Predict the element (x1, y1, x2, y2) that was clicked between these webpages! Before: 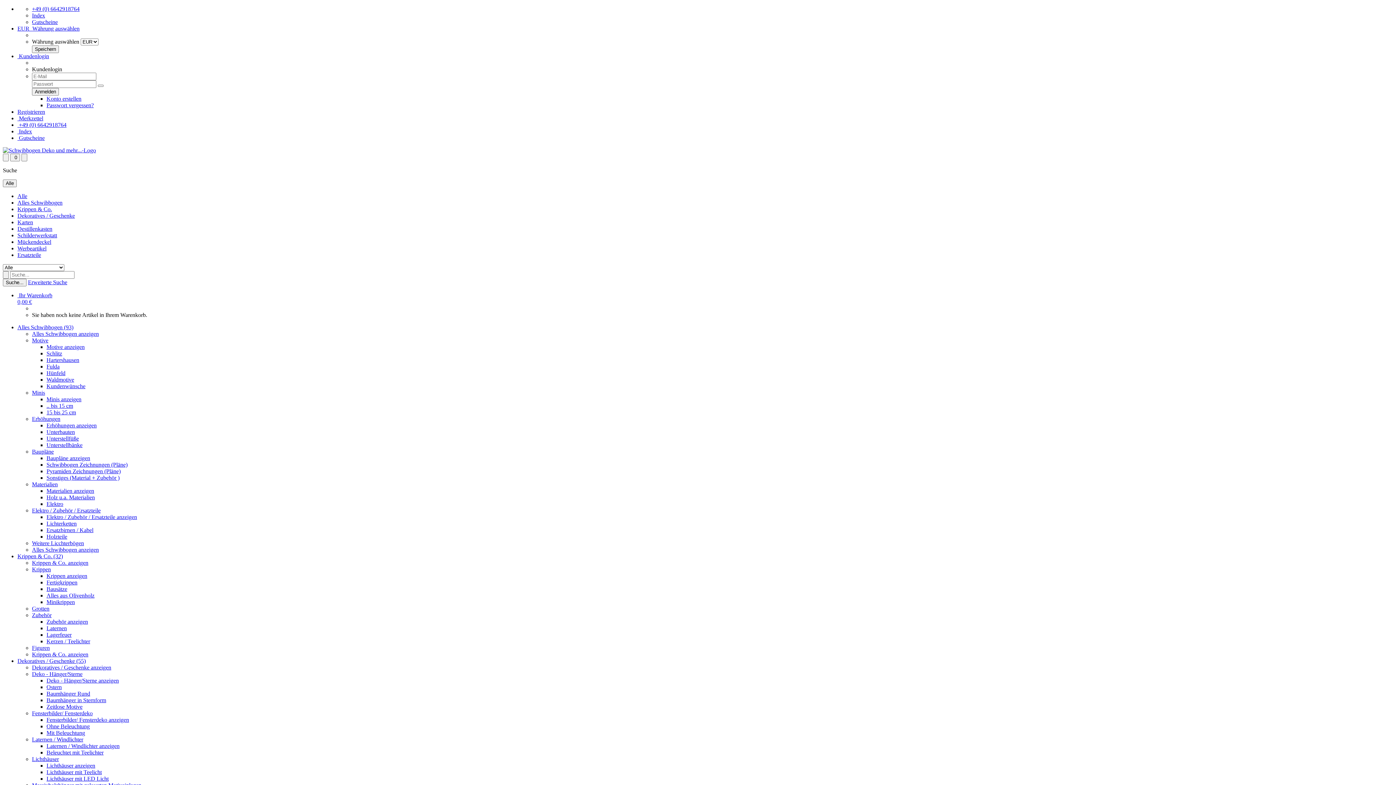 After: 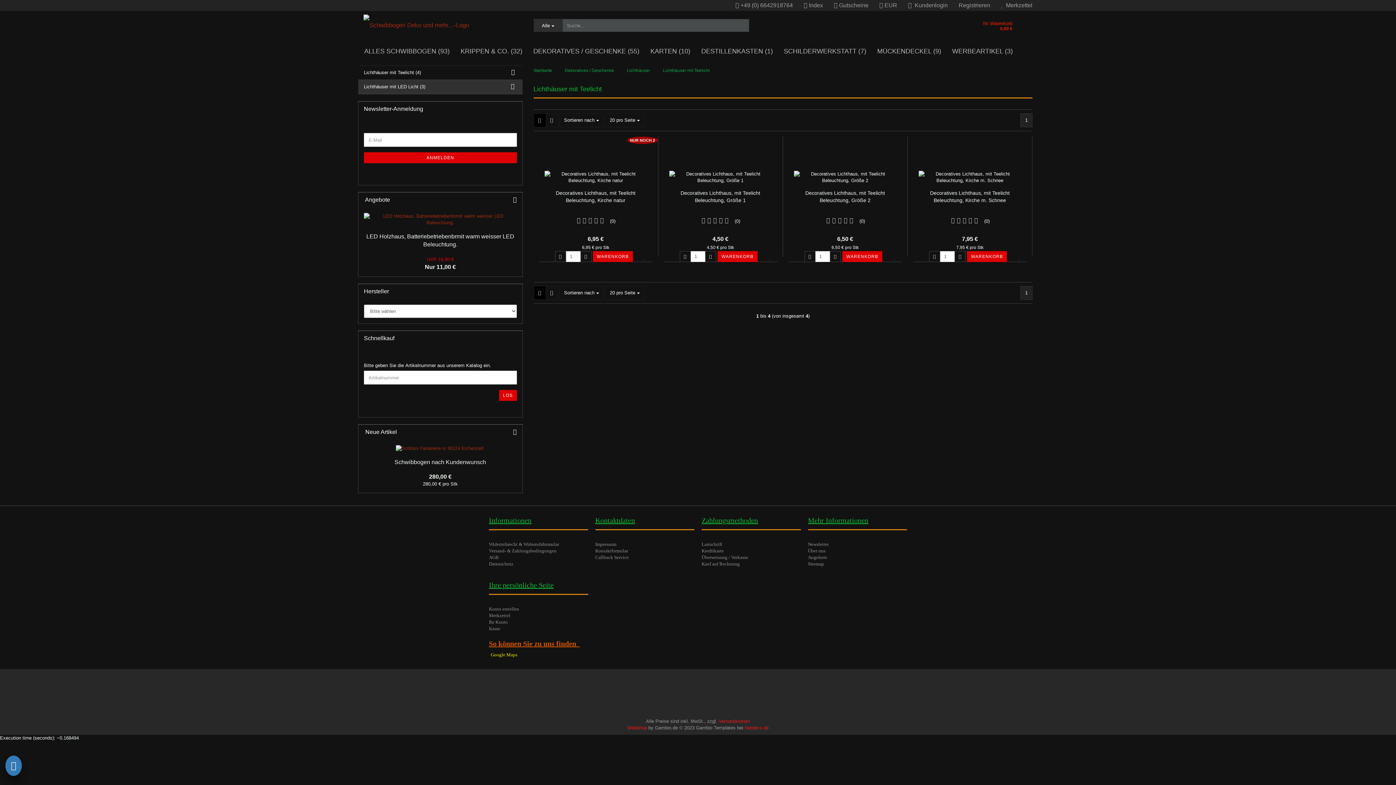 Action: label: Lichthäuser mit Teelicht bbox: (46, 769, 101, 775)